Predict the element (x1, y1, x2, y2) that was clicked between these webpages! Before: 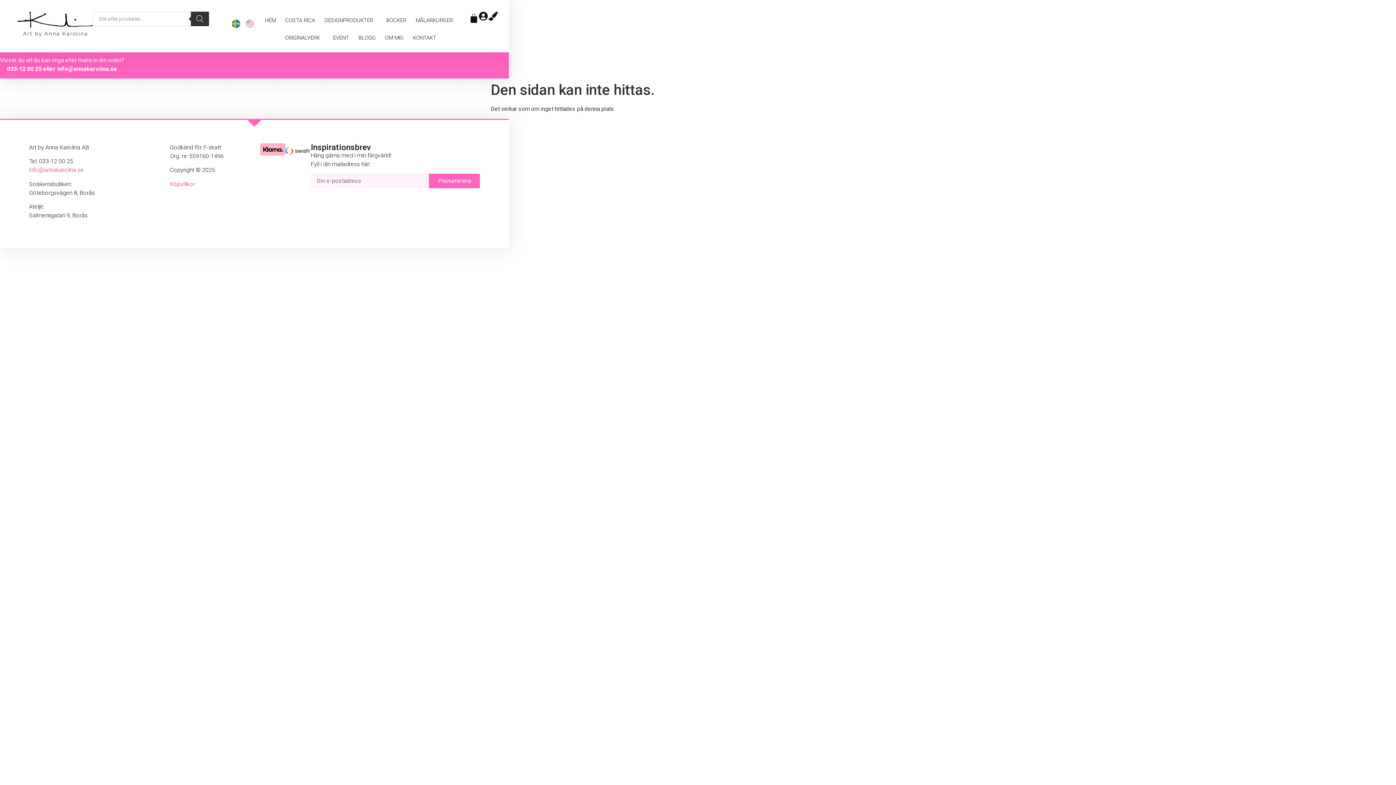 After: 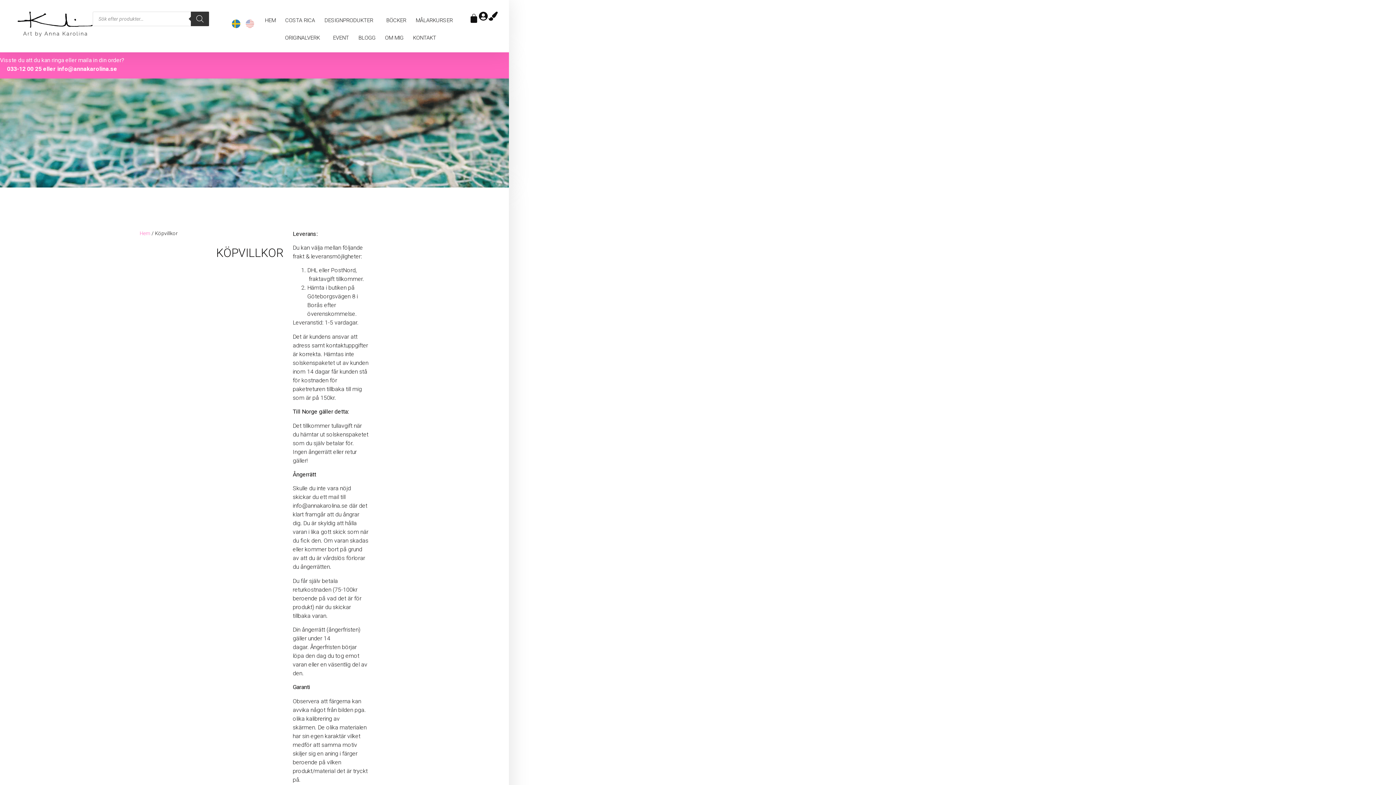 Action: label: Köpvillkor bbox: (169, 180, 195, 187)